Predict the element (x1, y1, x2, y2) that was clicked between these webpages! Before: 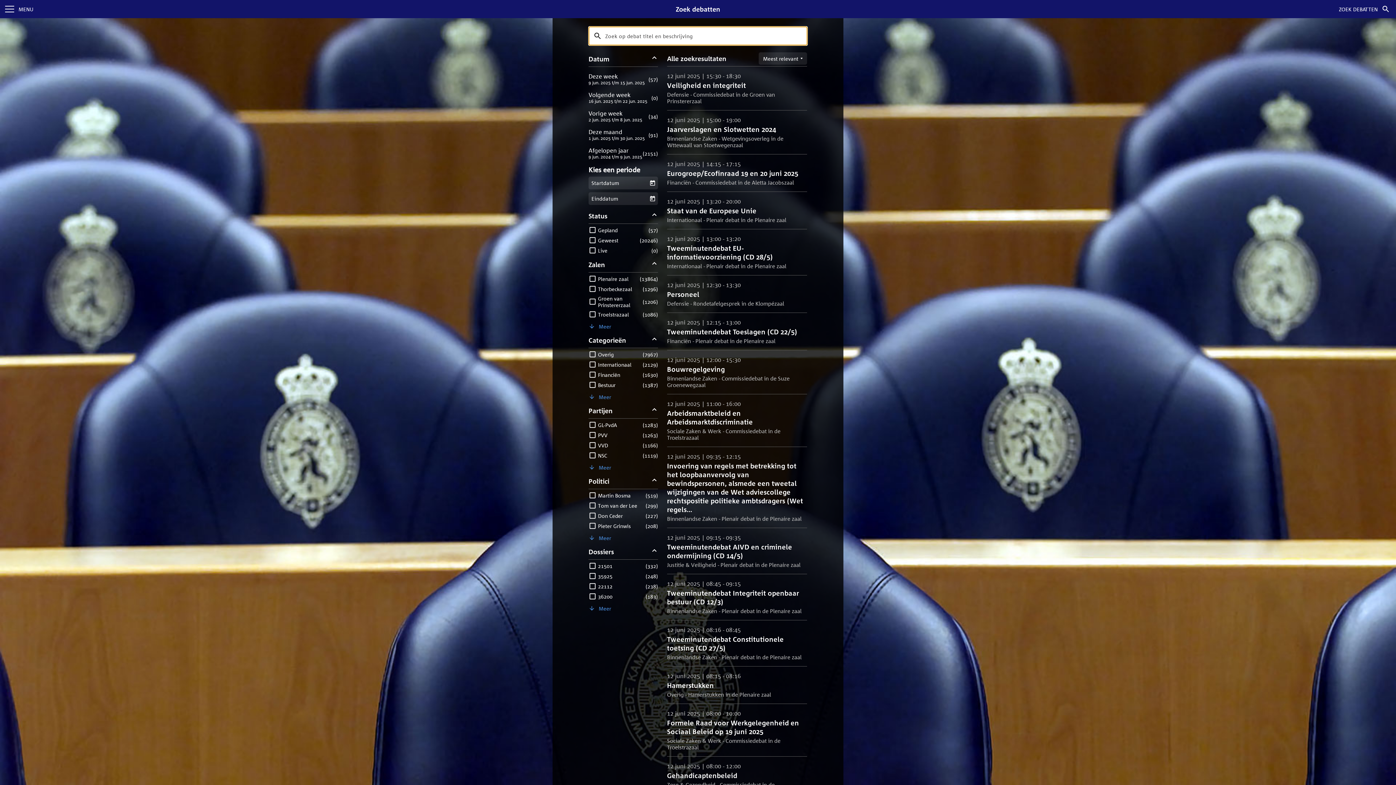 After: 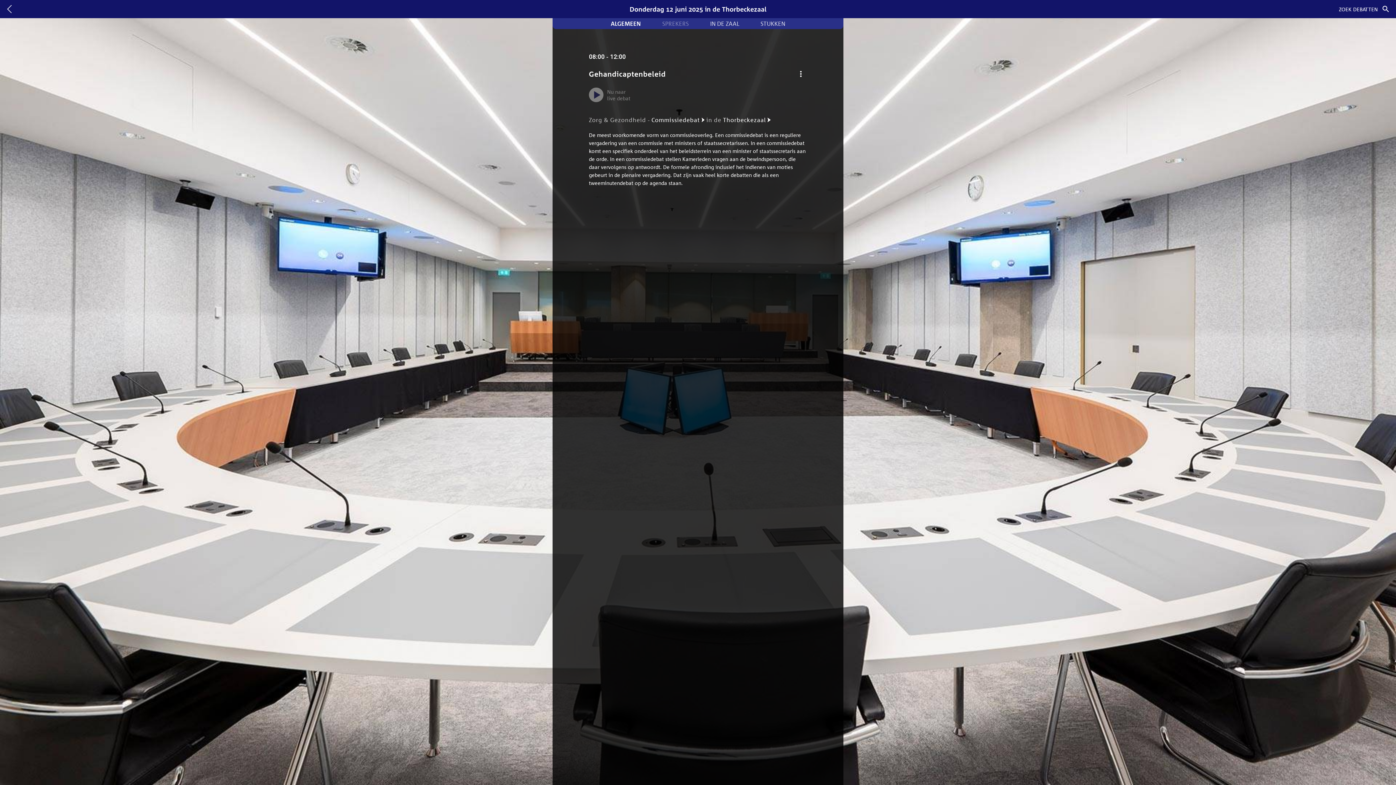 Action: label: Gehandicaptenbeleid

12 juni 2025 | 08:00 - 12:00

Zorg & Gezondheid - Commissiedebat in de Thorbeckezaal bbox: (667, 762, 807, 794)